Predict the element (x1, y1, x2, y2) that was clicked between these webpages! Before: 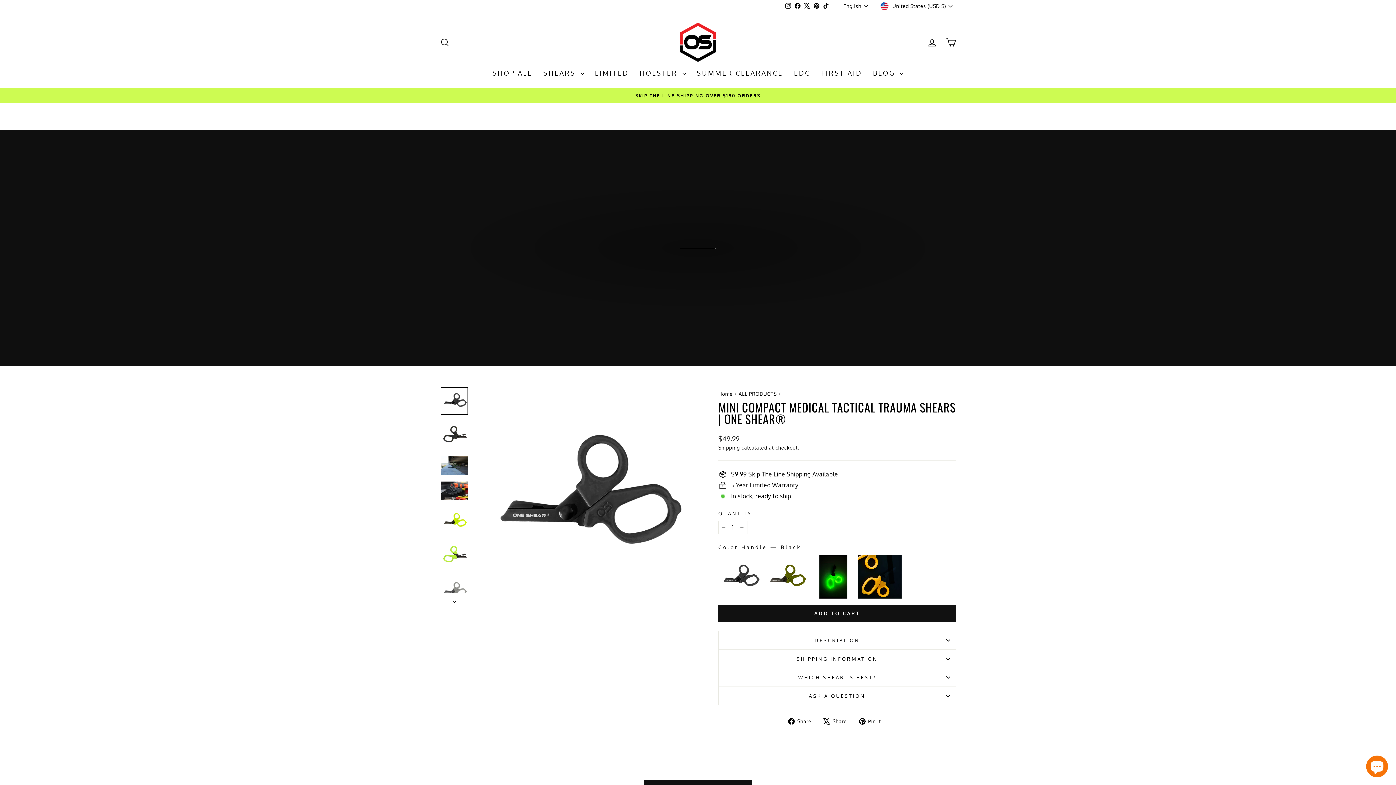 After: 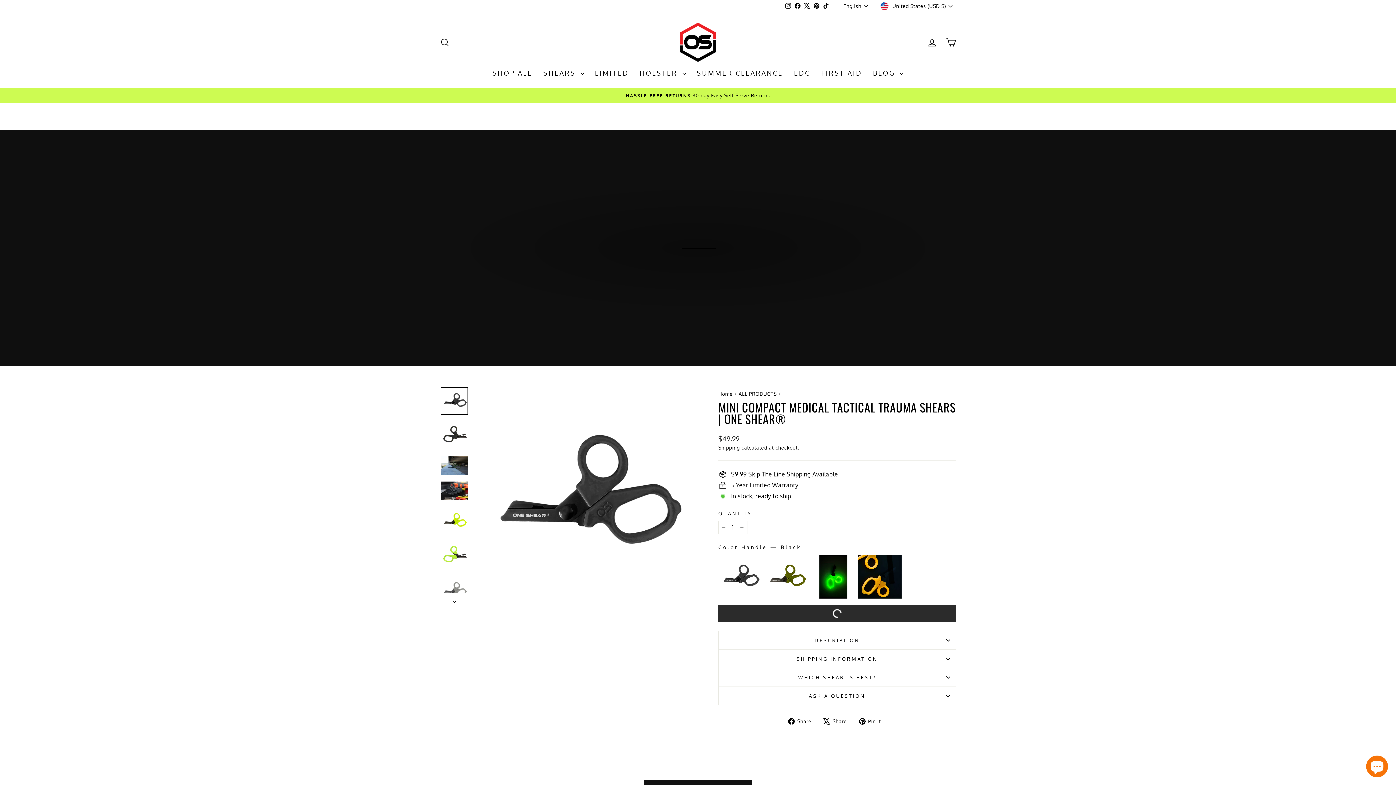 Action: bbox: (718, 605, 956, 622) label: ADD TO CART